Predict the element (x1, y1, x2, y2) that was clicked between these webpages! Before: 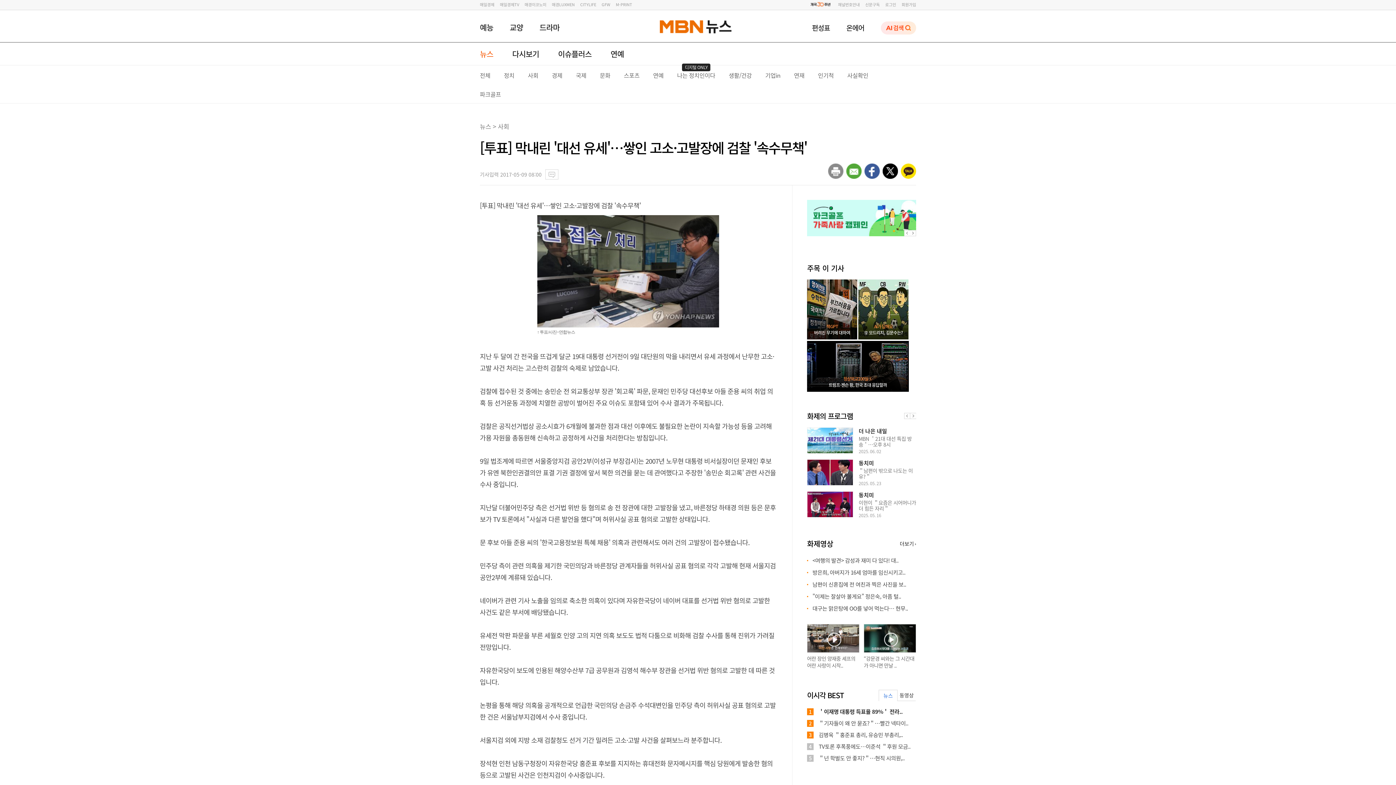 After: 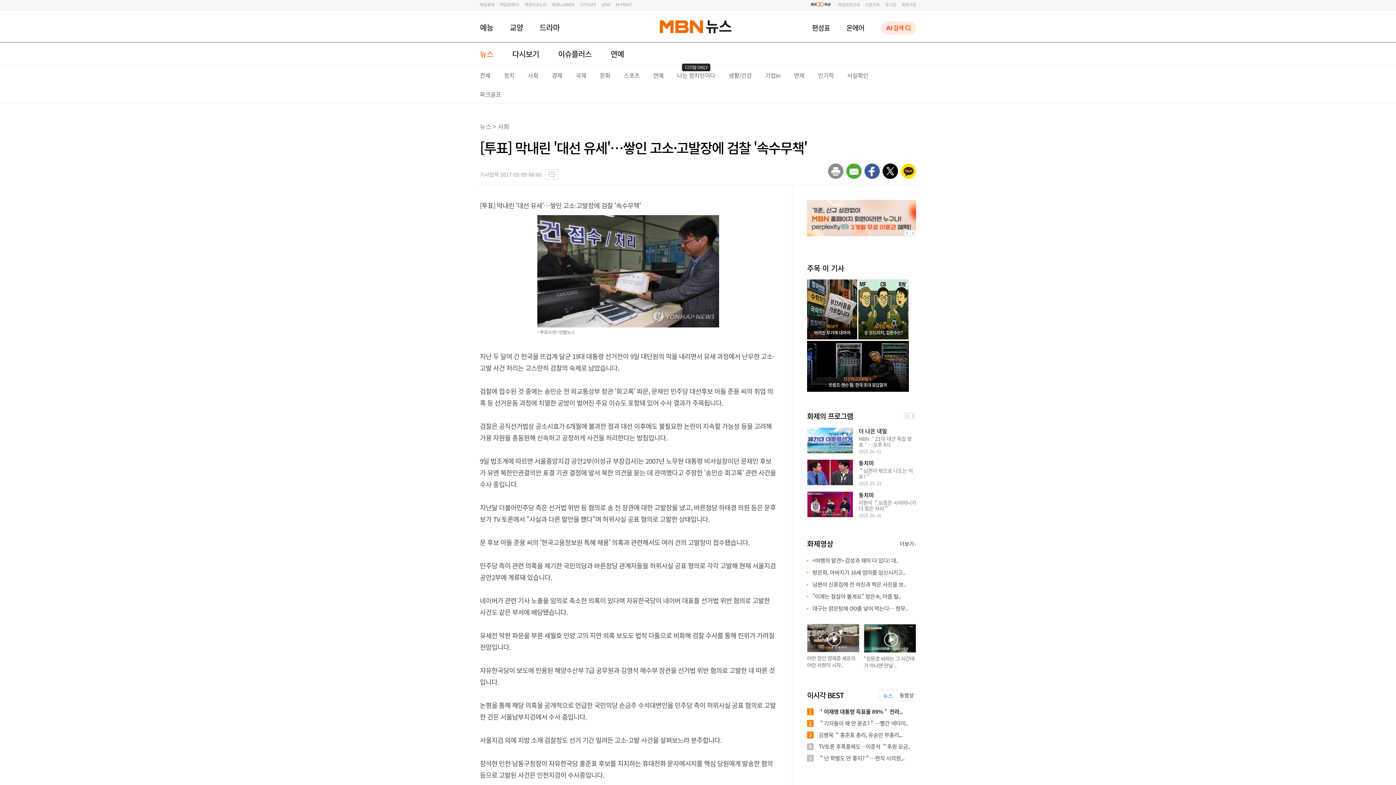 Action: label: 어란 장인 양재중 셰프의 어란 사랑이 시작.. bbox: (807, 655, 855, 669)